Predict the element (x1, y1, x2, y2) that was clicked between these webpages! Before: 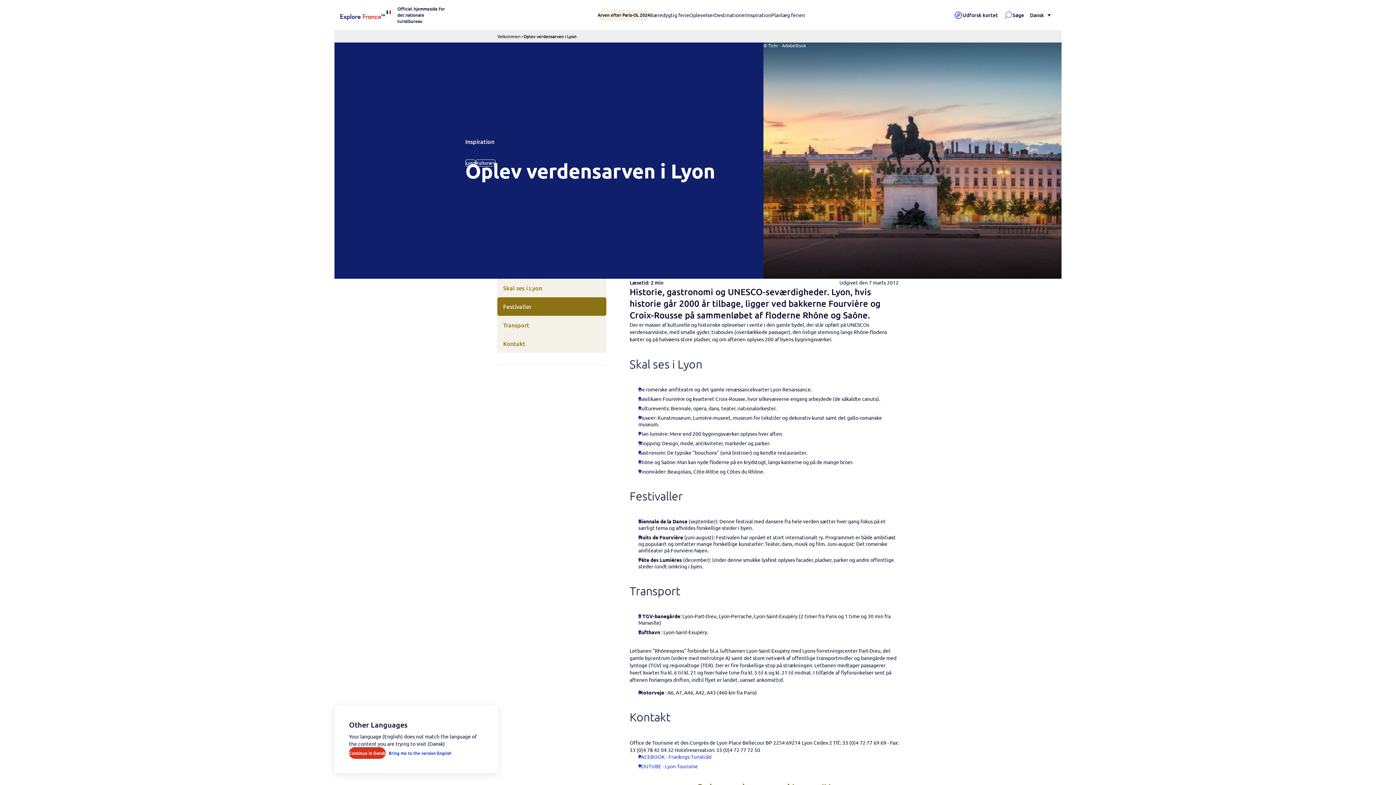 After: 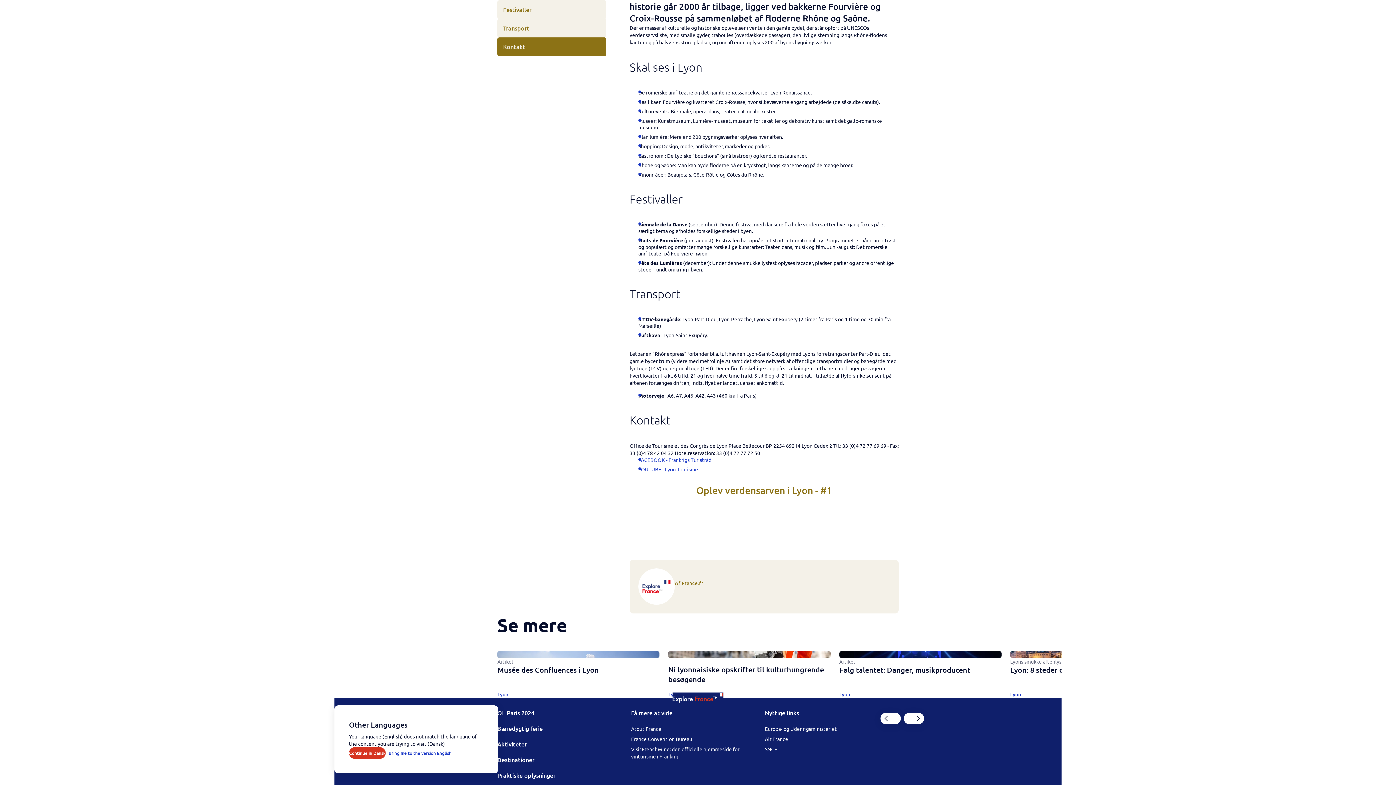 Action: bbox: (497, 316, 606, 334) label: Transport